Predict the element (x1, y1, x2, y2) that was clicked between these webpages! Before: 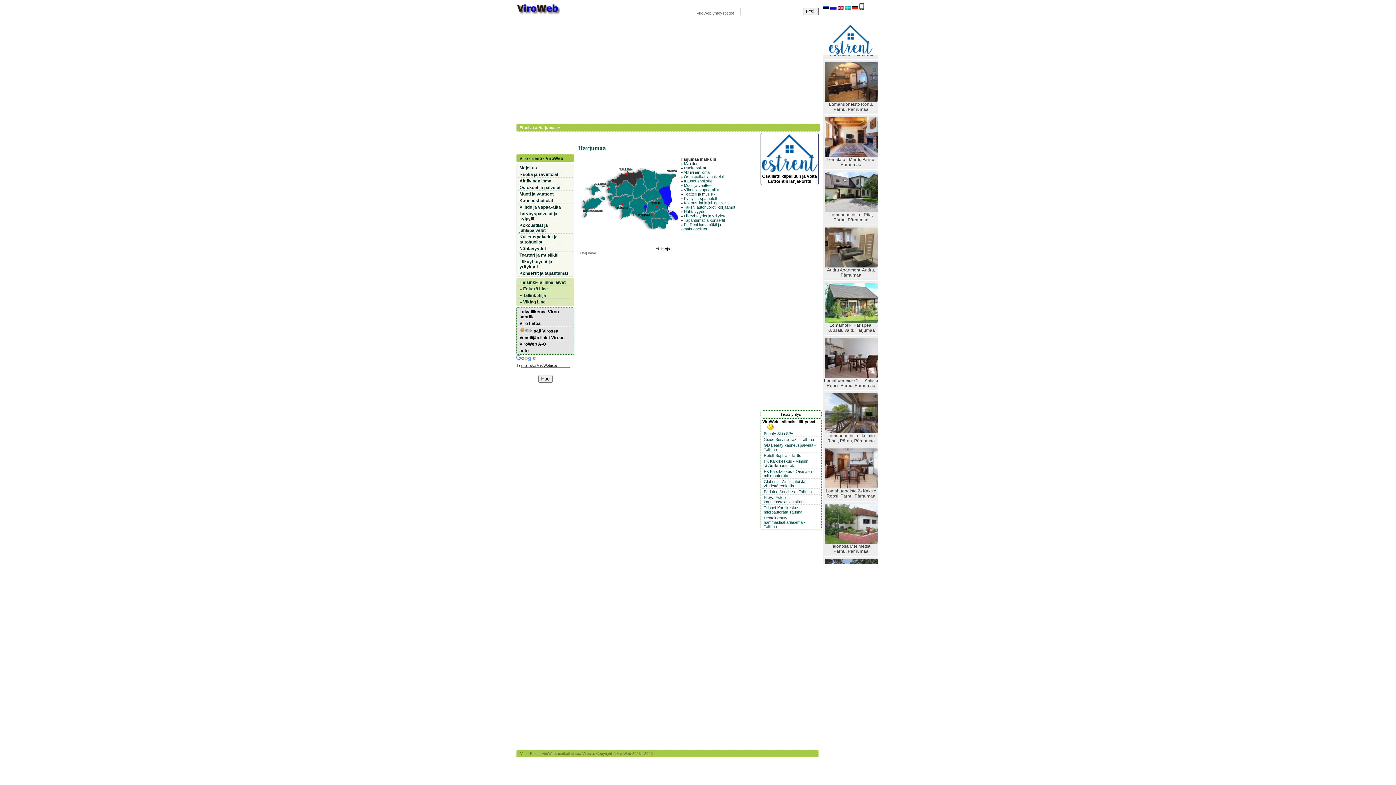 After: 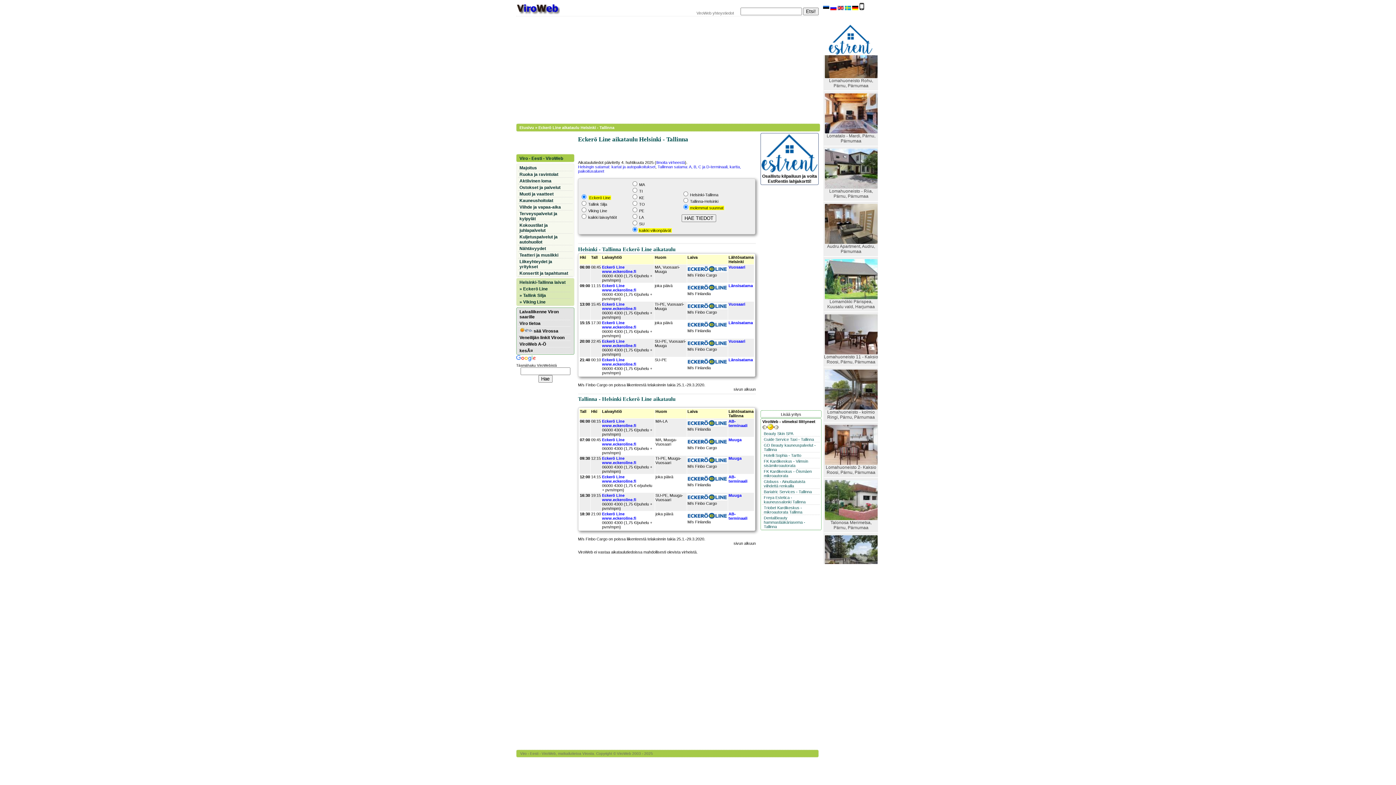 Action: bbox: (518, 285, 570, 292) label: » Eckerö Line